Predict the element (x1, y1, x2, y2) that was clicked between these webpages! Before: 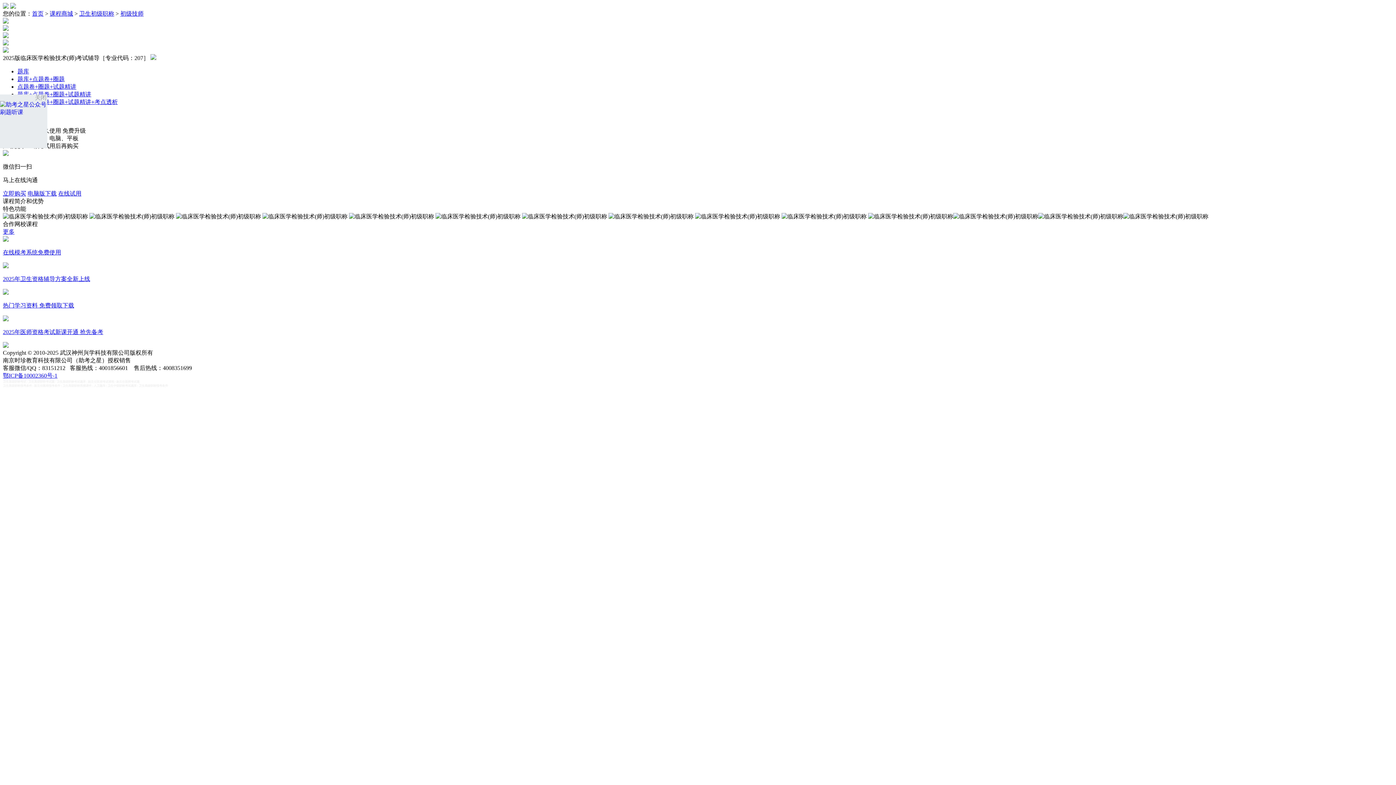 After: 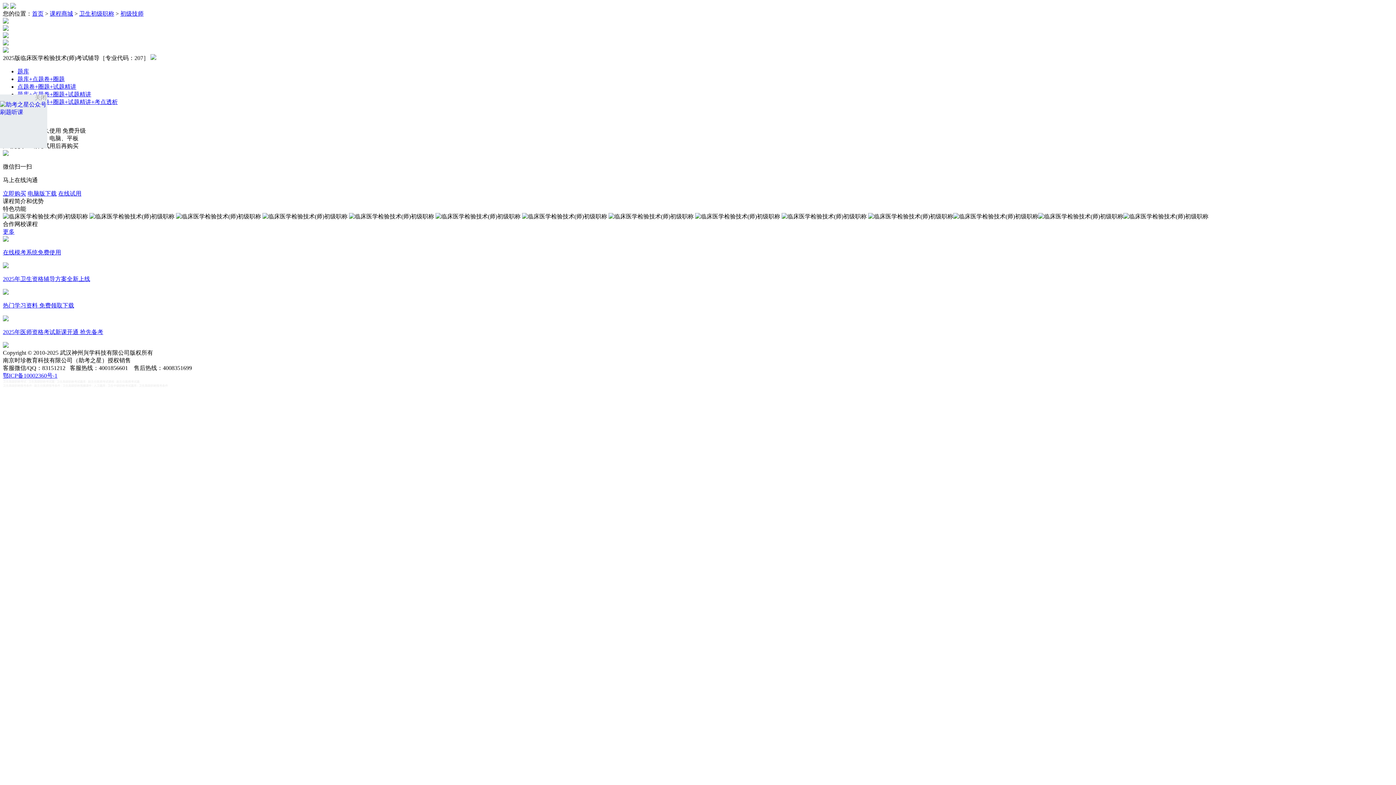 Action: bbox: (58, 190, 81, 196) label: 在线试用